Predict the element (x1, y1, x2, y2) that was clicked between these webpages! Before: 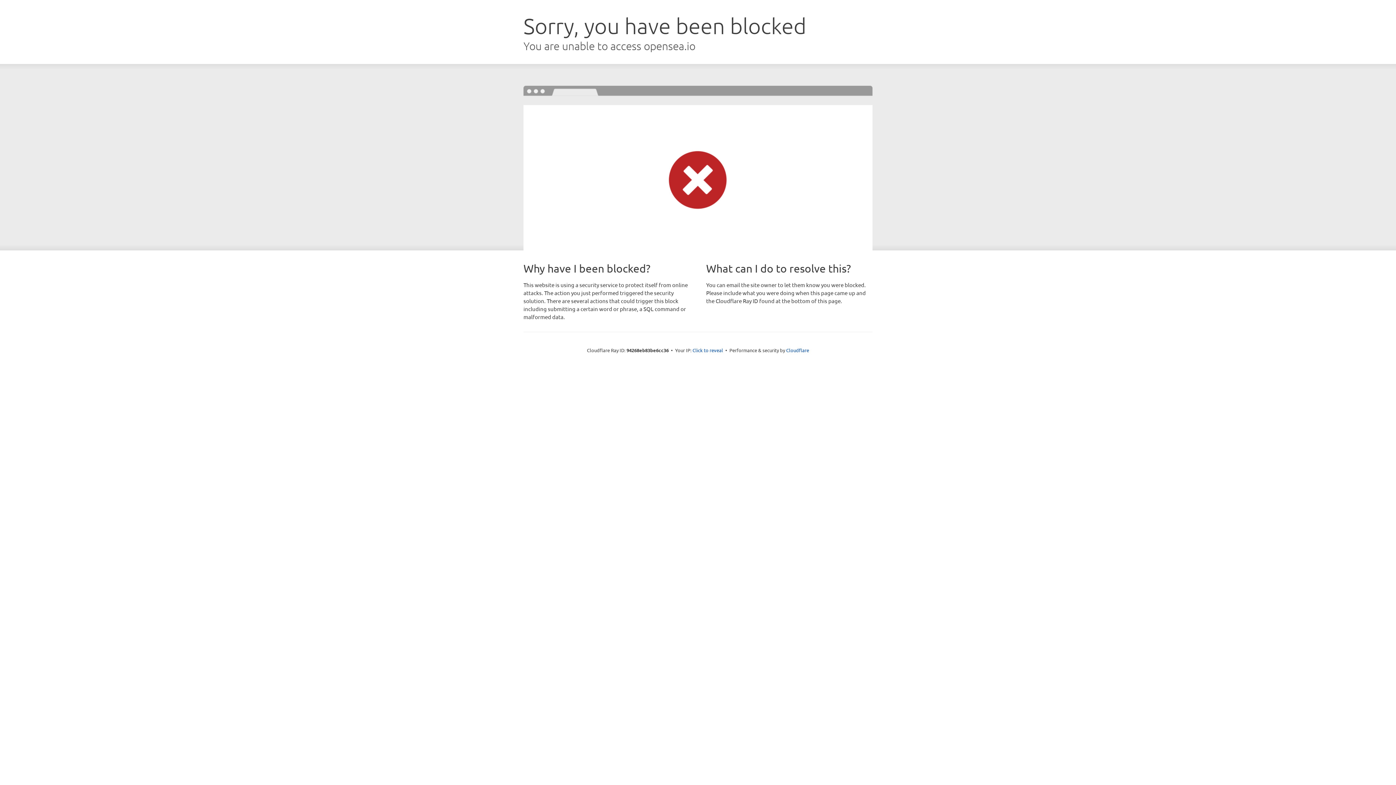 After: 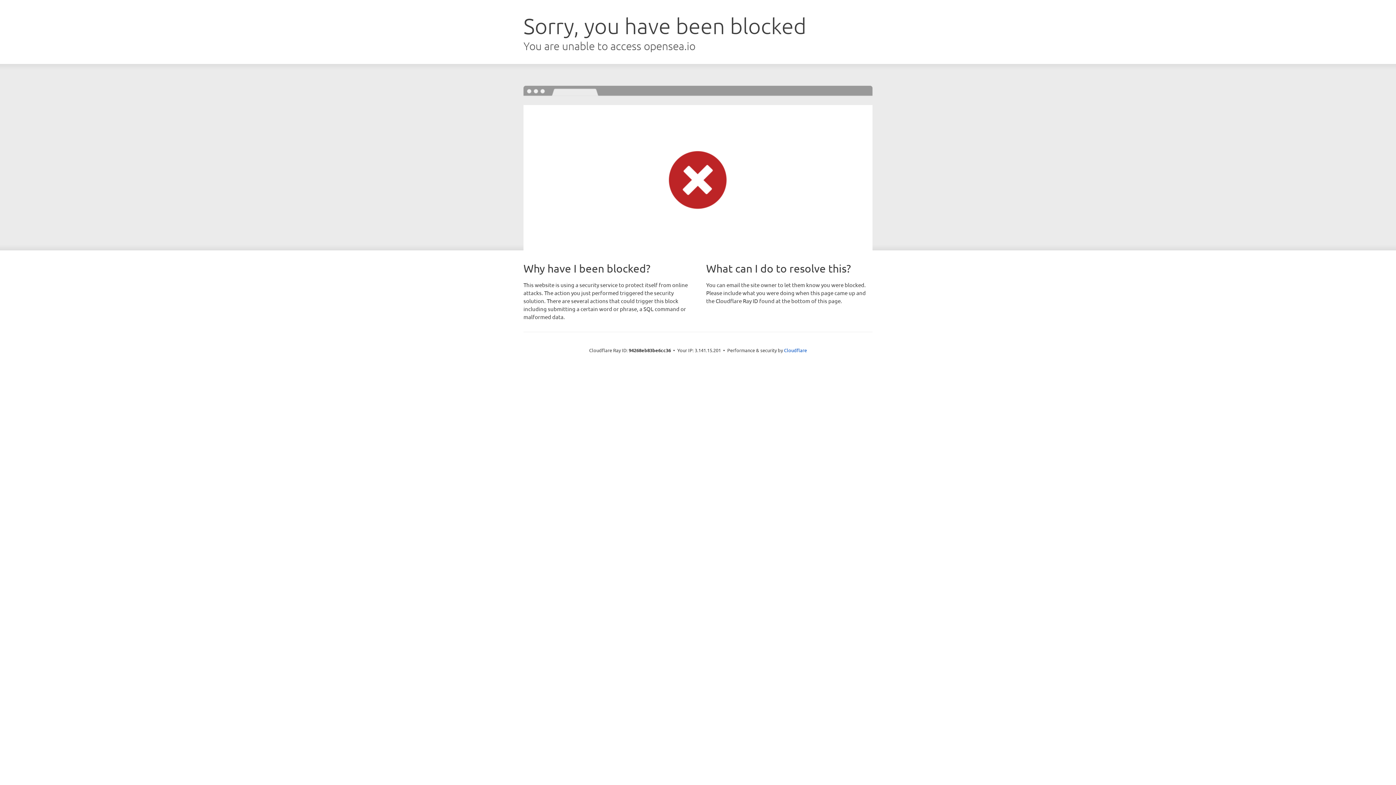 Action: label: Click to reveal bbox: (692, 346, 723, 353)